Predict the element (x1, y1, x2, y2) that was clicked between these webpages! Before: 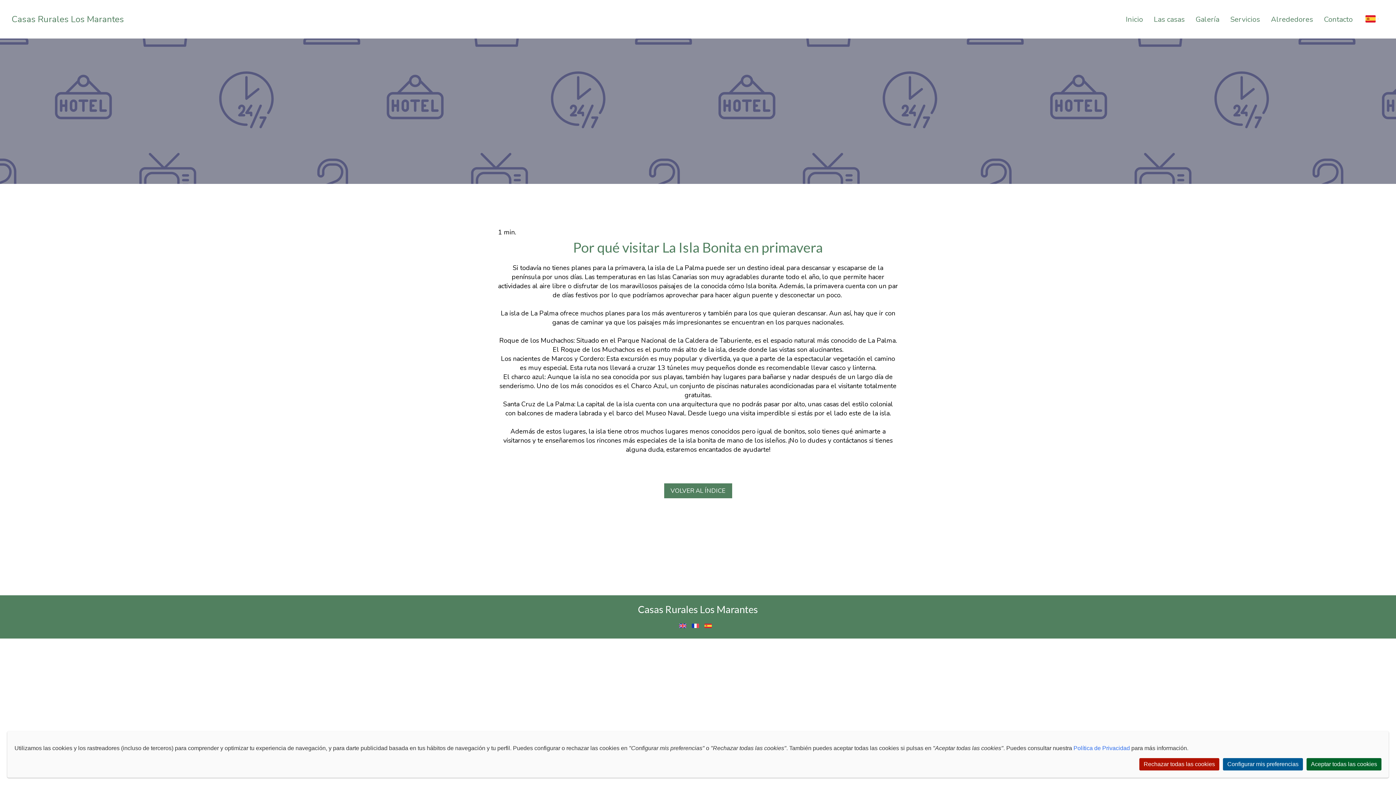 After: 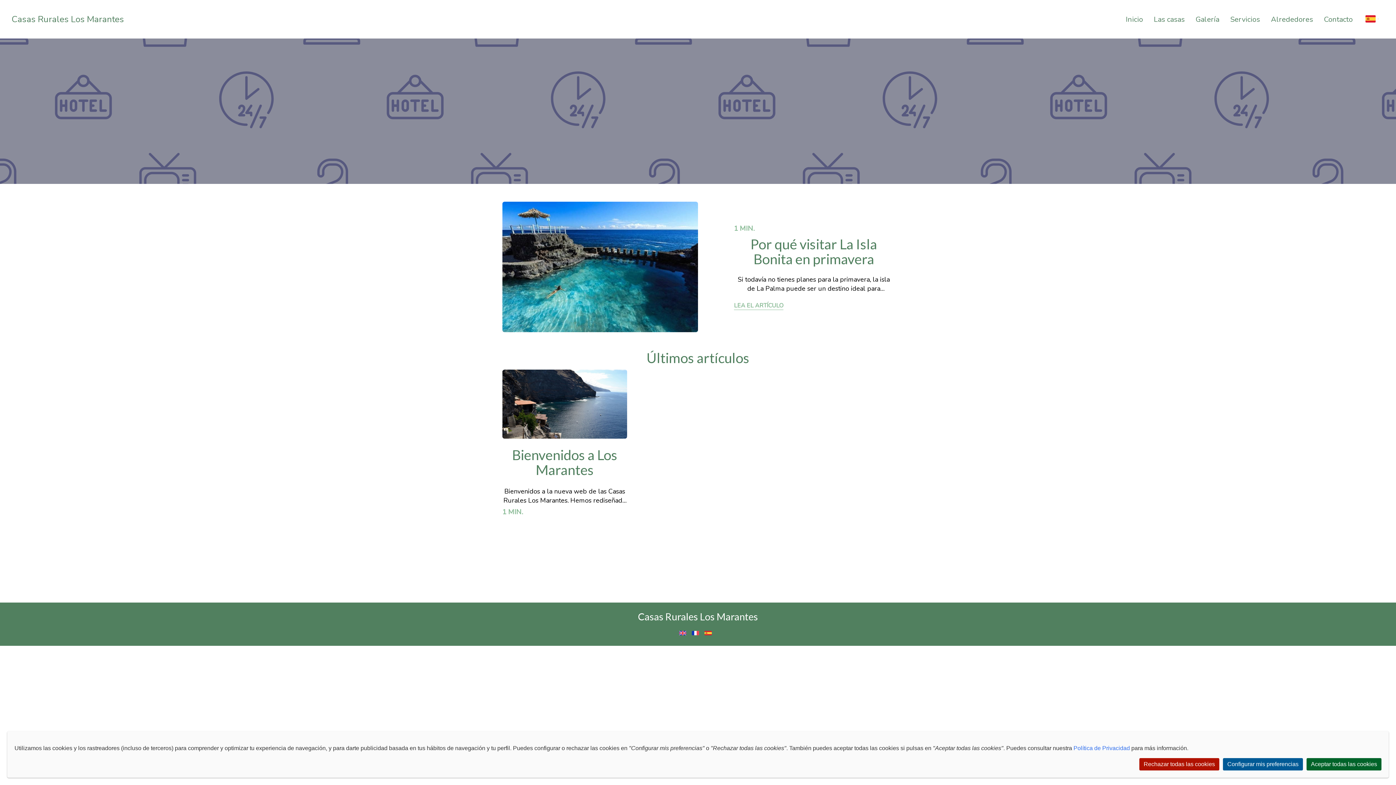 Action: label: VOLVER AL ÍNDICE bbox: (664, 483, 732, 498)